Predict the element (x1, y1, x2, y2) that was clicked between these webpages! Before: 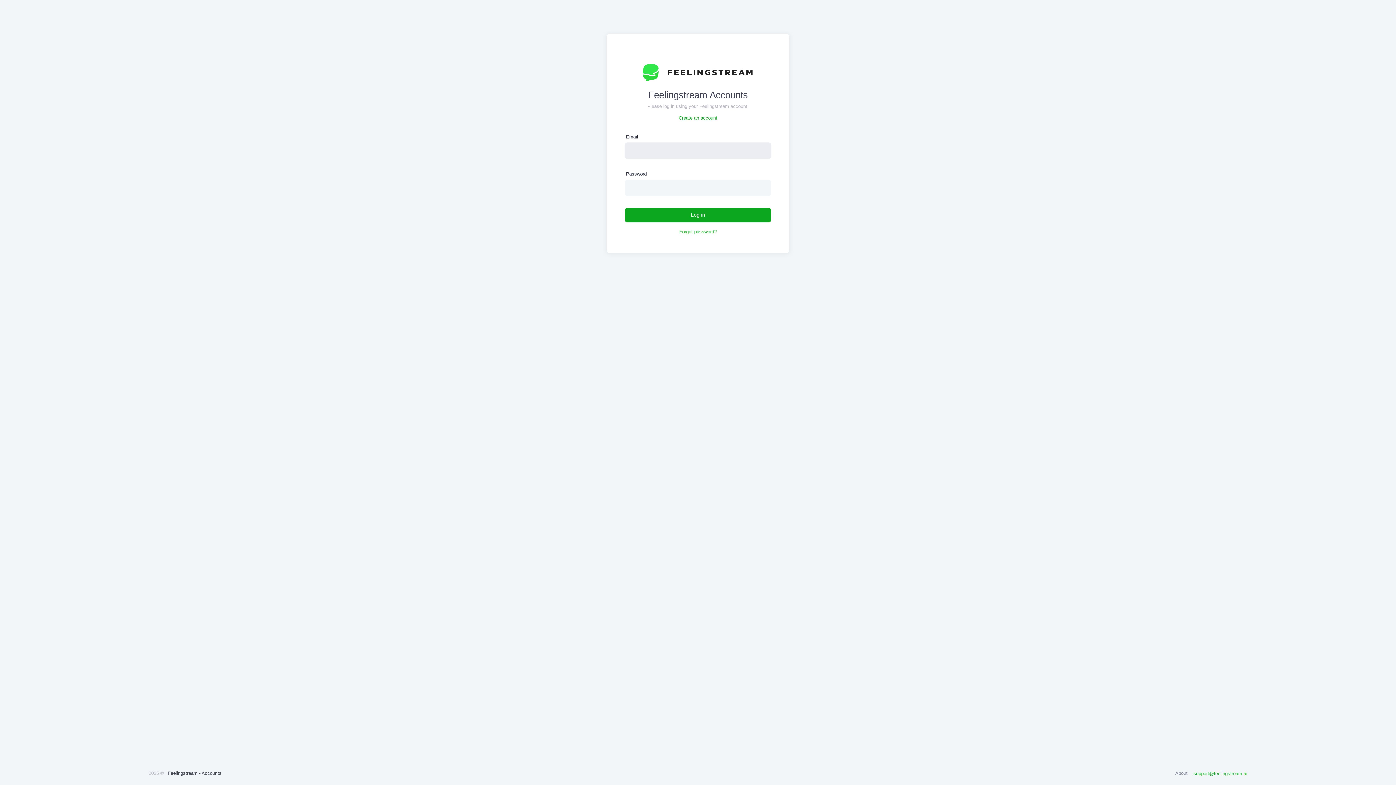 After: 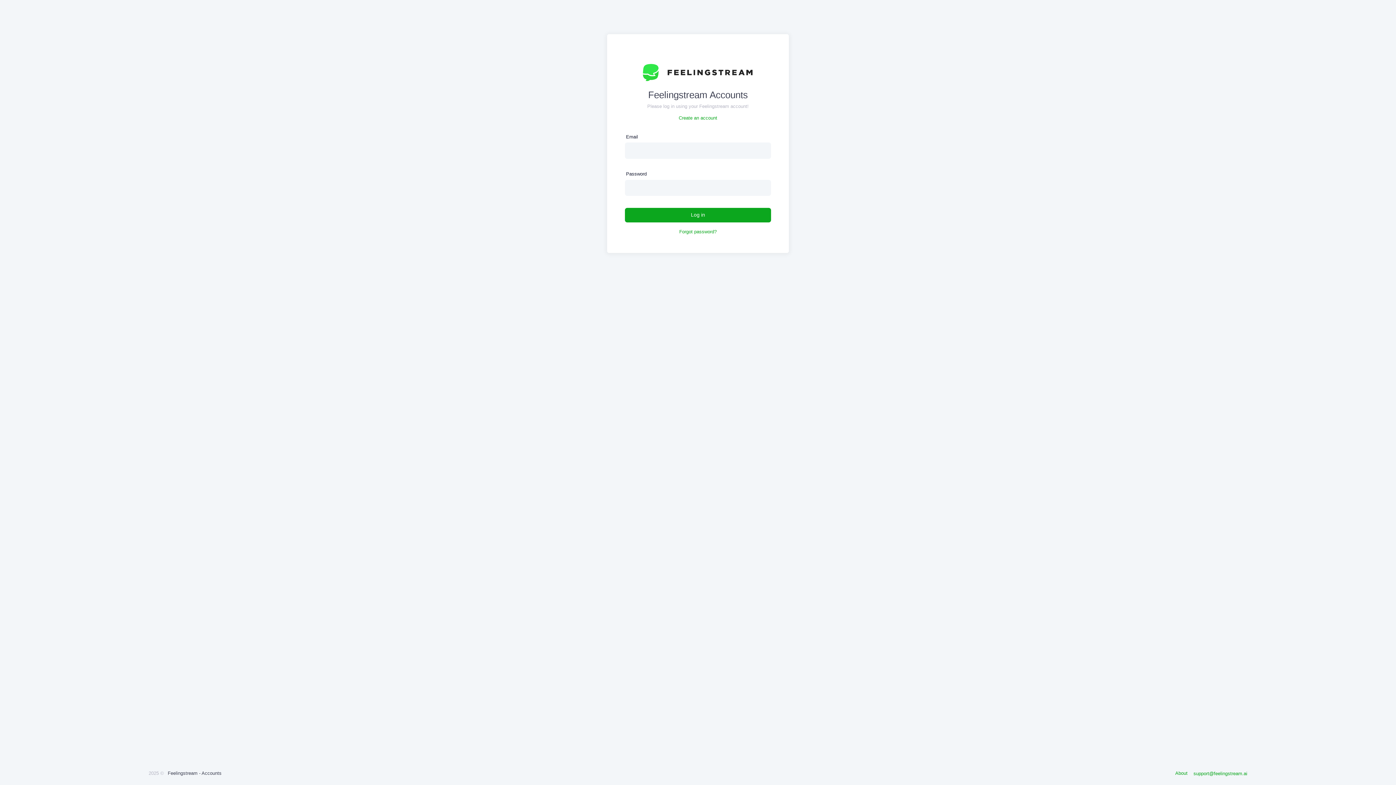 Action: label: About bbox: (1175, 766, 1191, 780)